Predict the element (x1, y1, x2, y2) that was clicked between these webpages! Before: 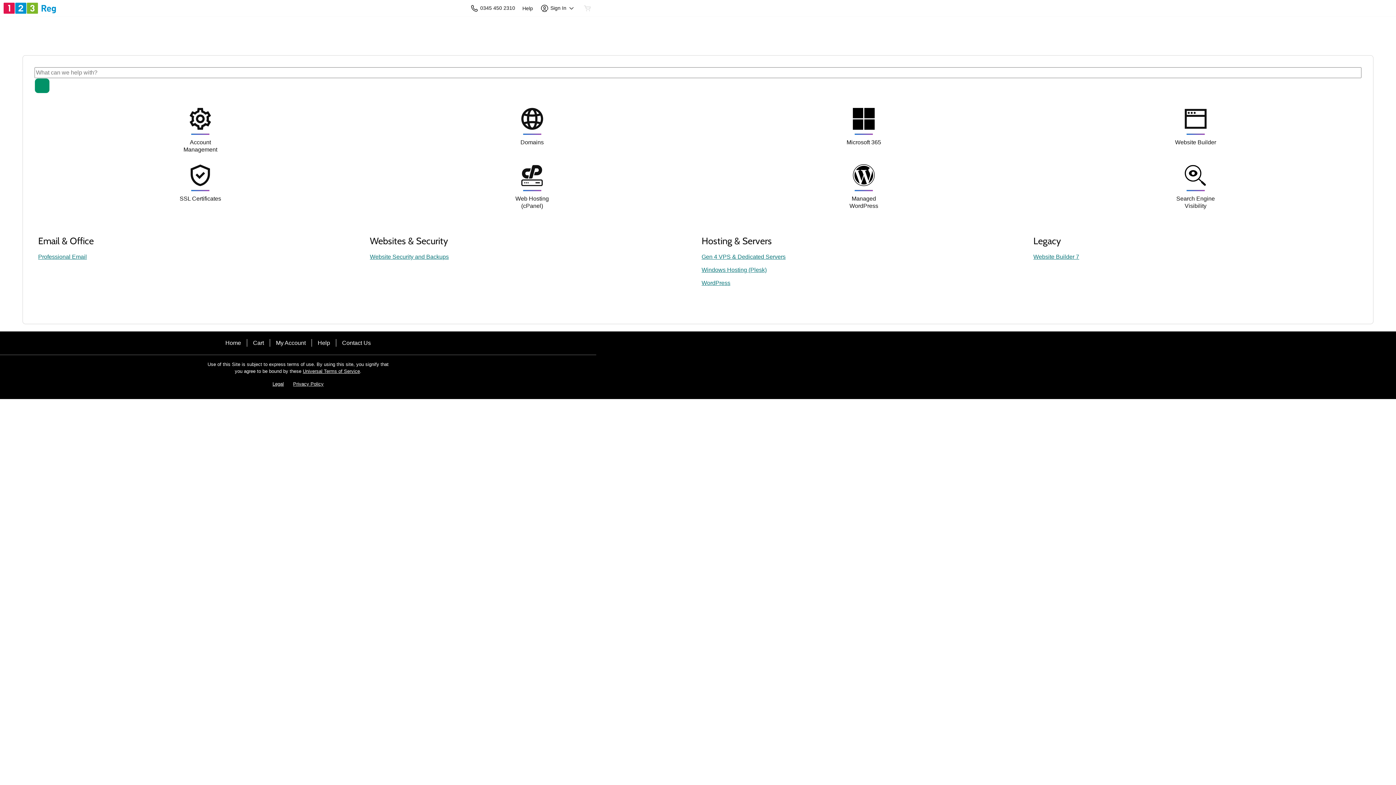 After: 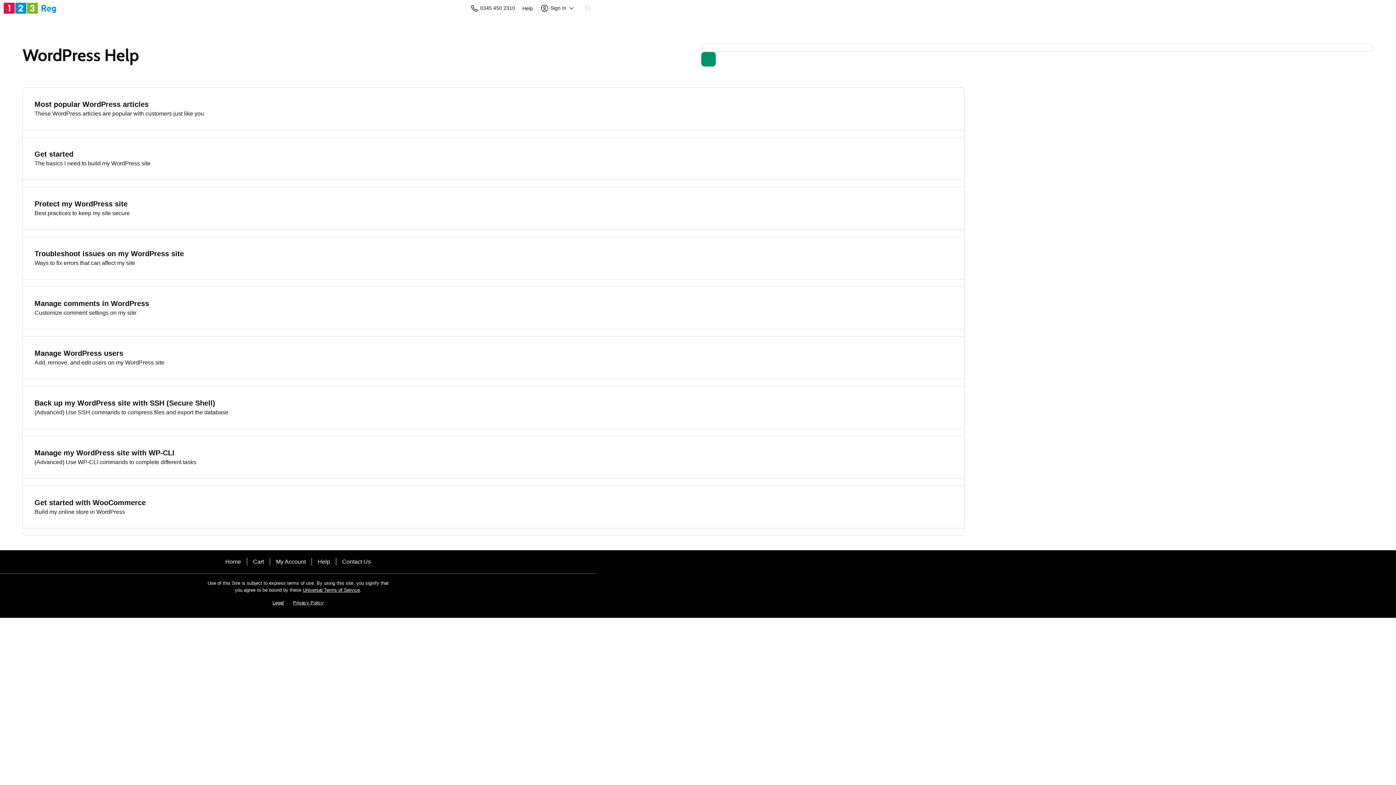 Action: bbox: (701, 279, 1026, 287) label: WordPress